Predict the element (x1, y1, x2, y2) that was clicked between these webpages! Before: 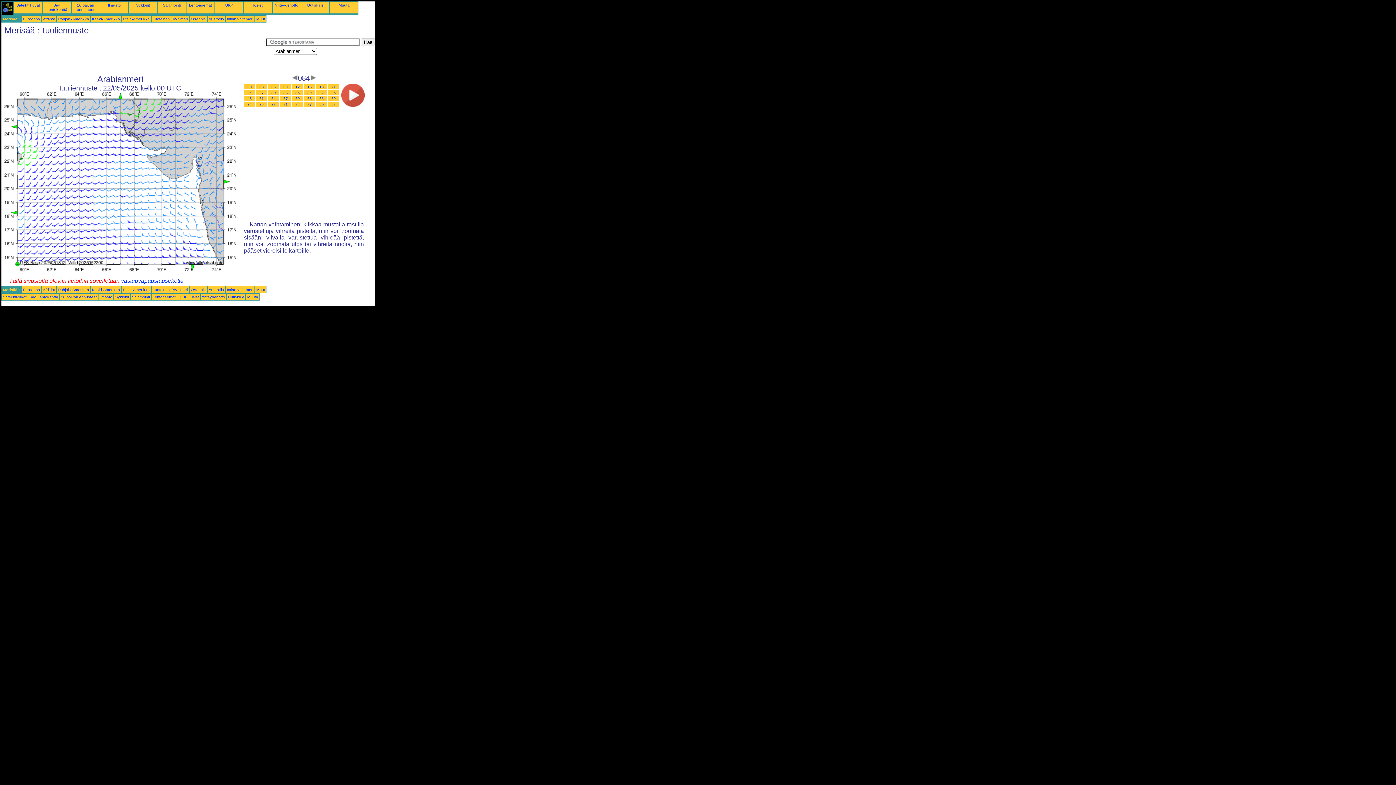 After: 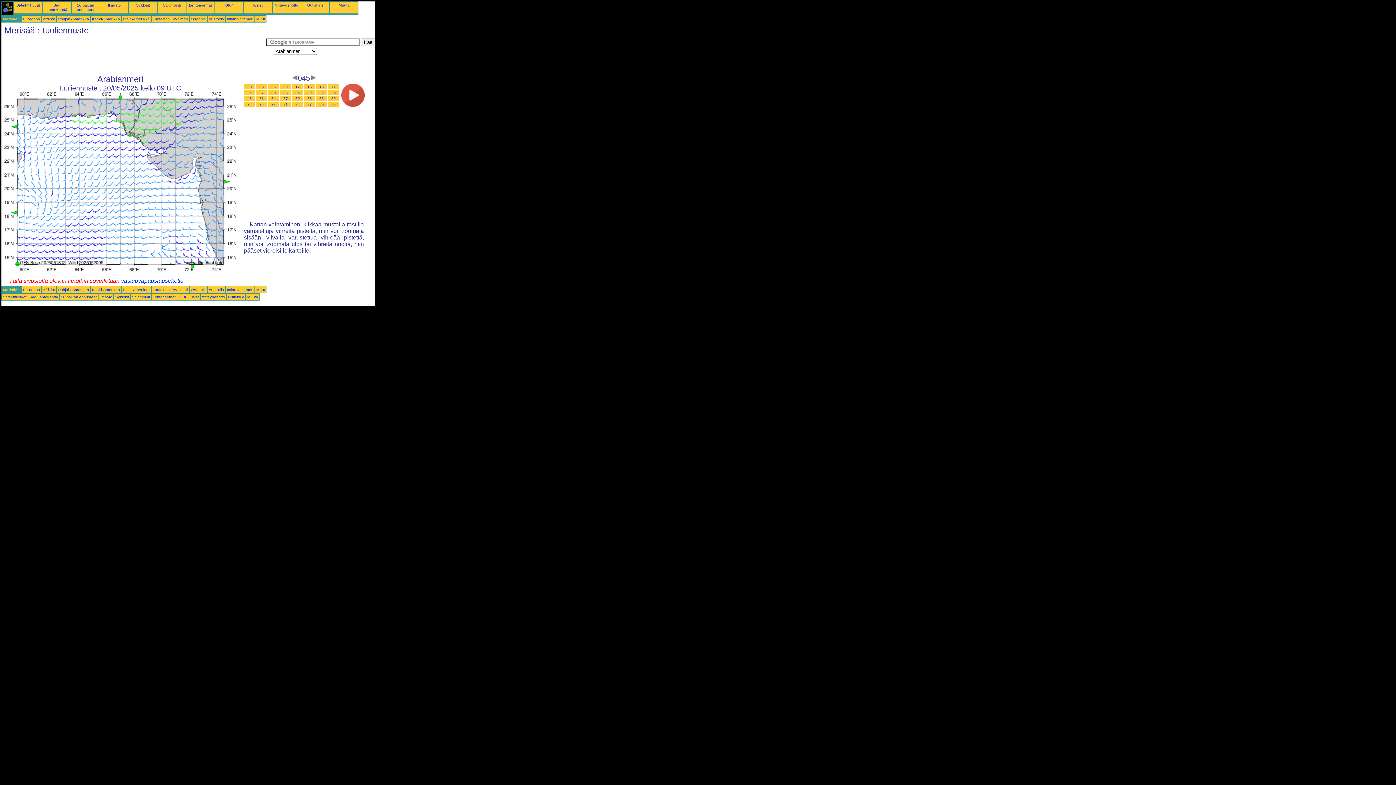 Action: bbox: (331, 90, 335, 94) label: 45